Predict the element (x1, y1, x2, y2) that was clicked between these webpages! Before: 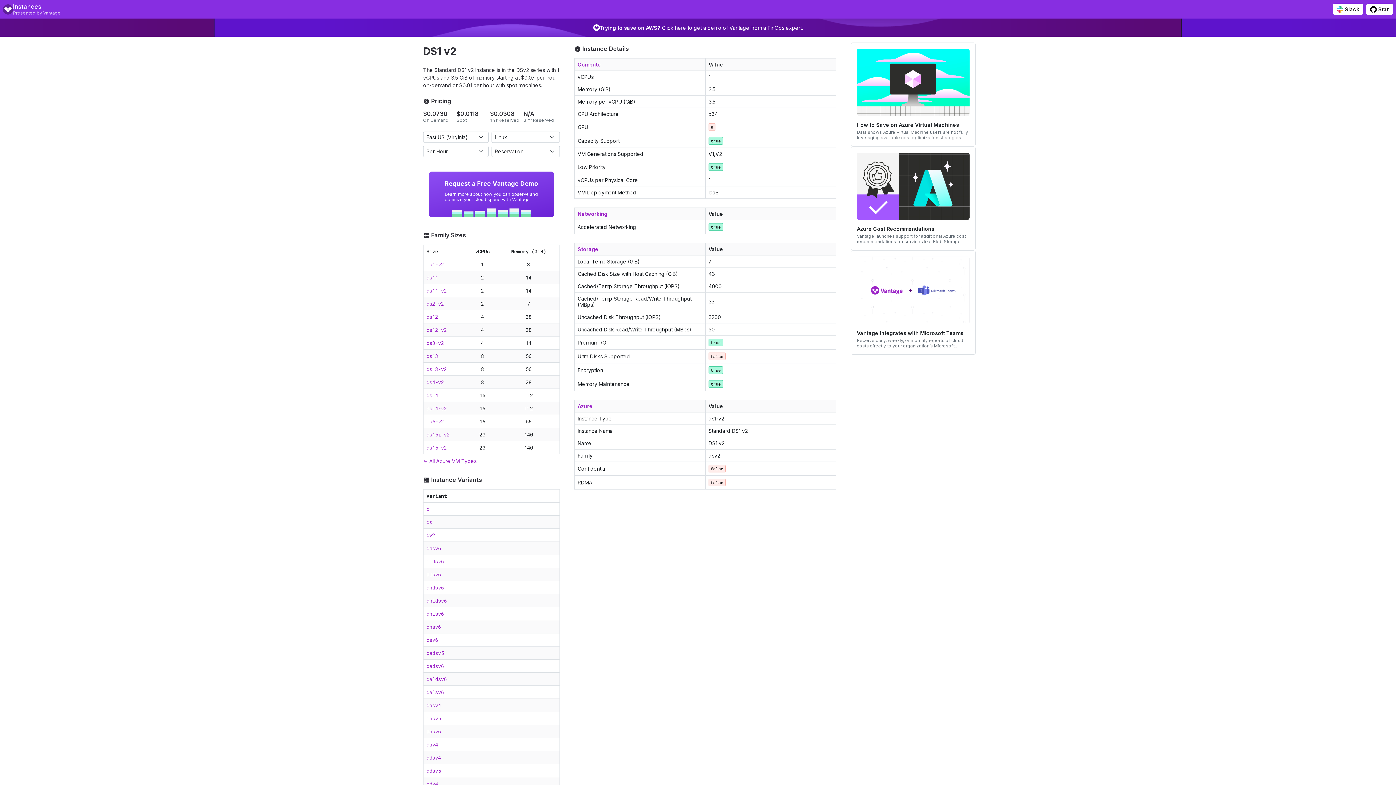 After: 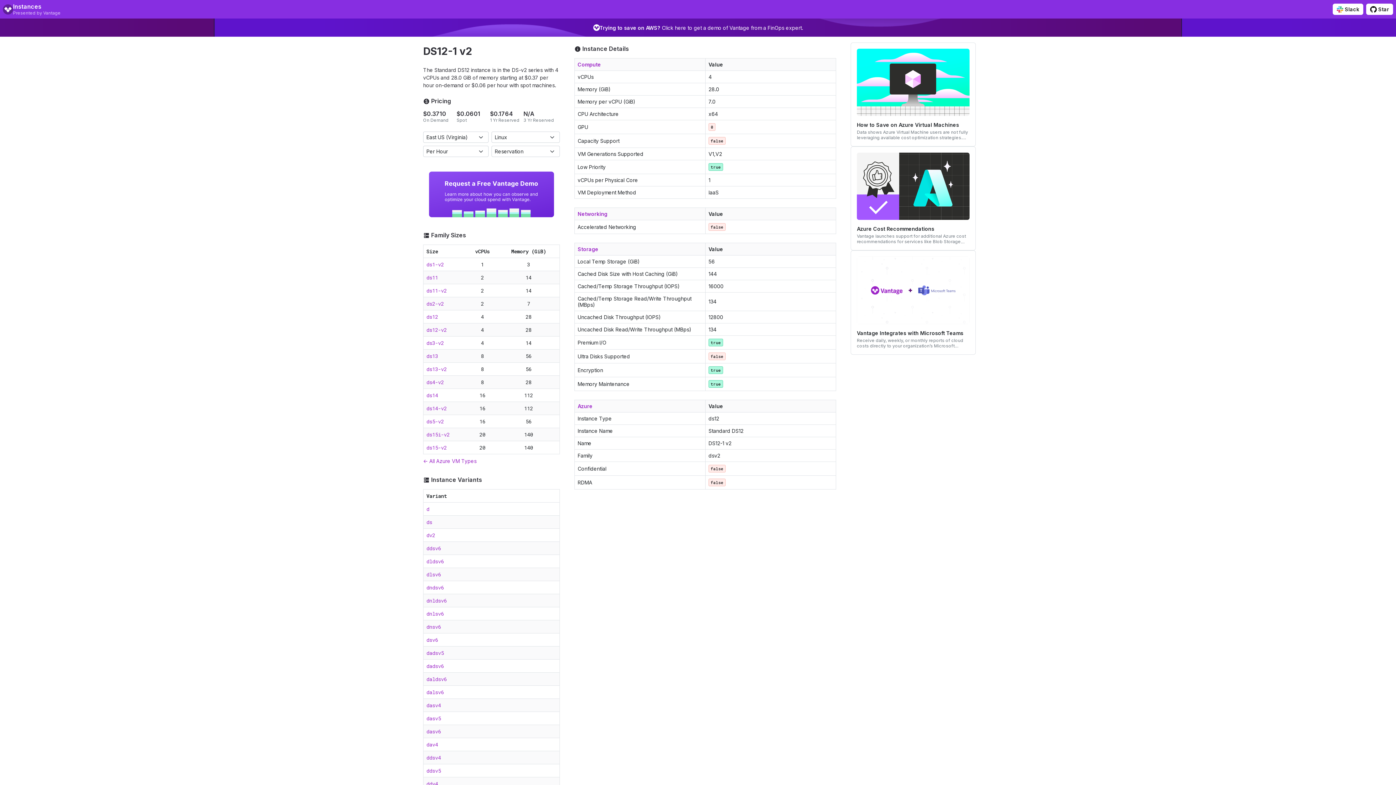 Action: bbox: (426, 313, 438, 320) label: ds12